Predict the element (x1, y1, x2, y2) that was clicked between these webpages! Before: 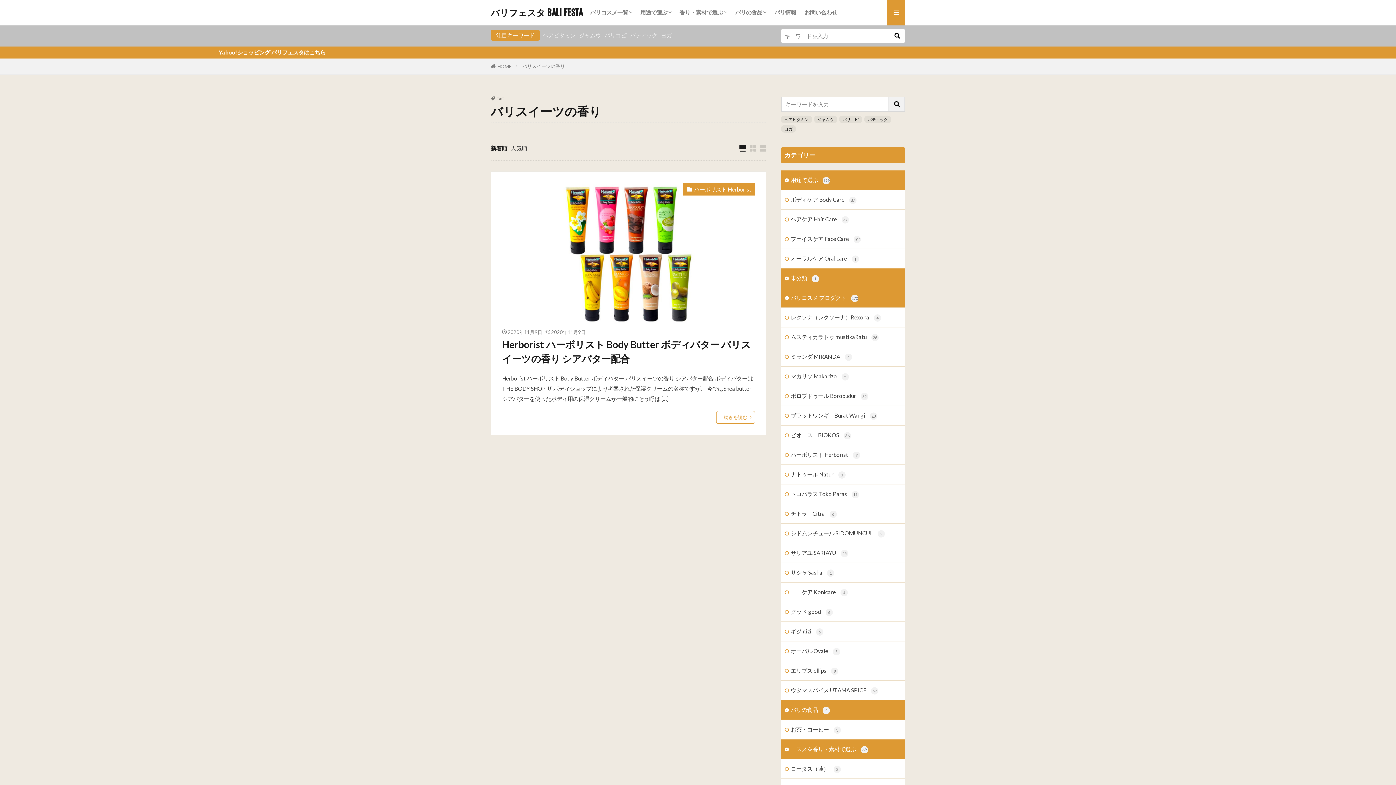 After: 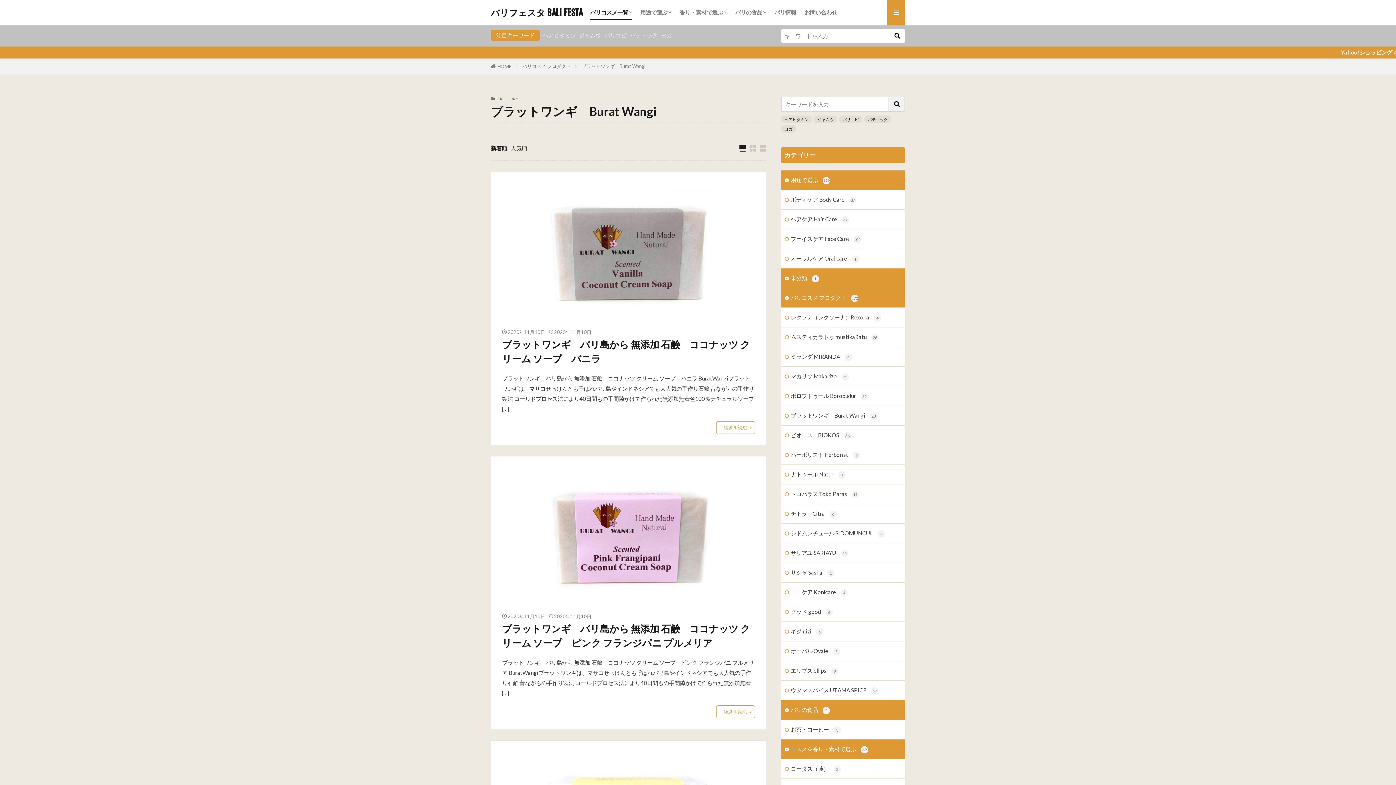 Action: bbox: (781, 406, 905, 425) label: ブラットワンギ　Burat Wangi 20